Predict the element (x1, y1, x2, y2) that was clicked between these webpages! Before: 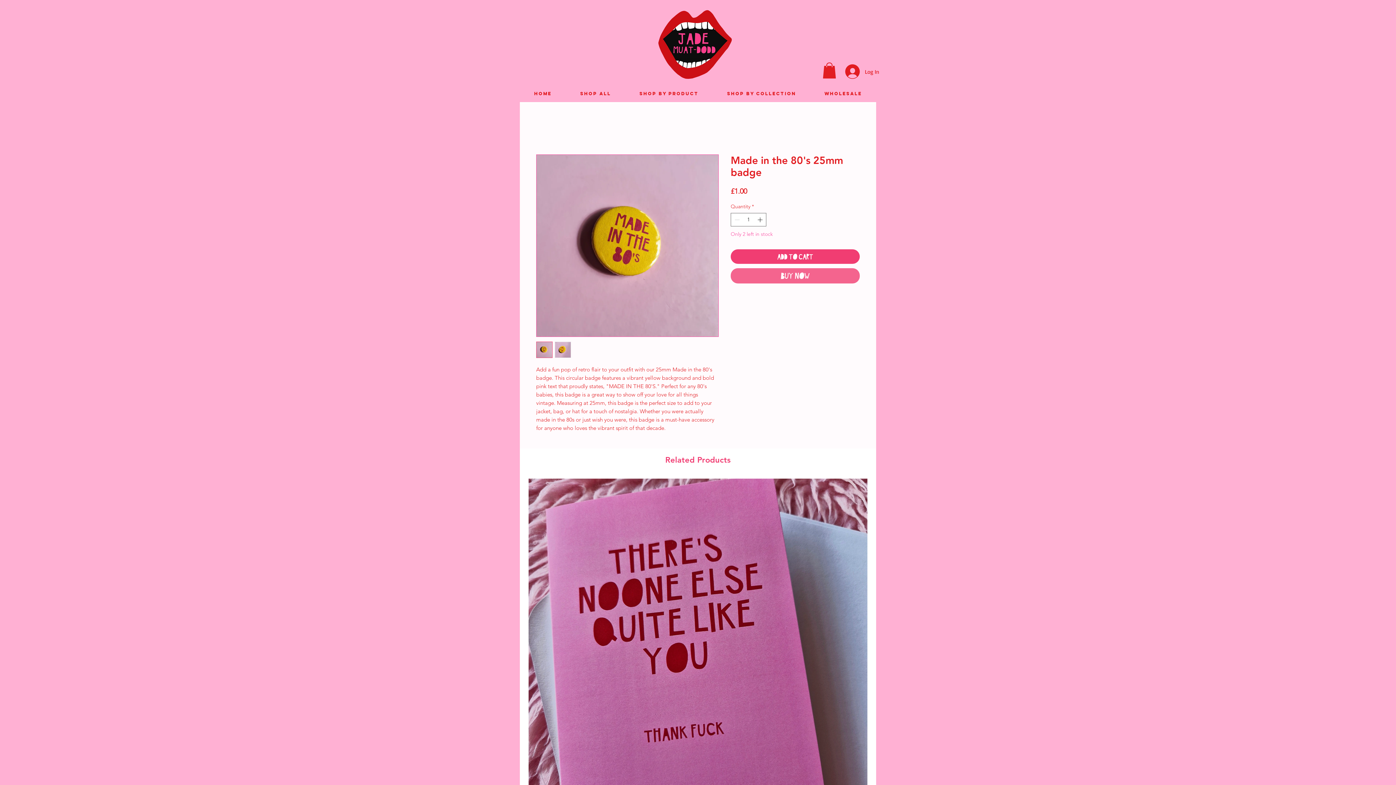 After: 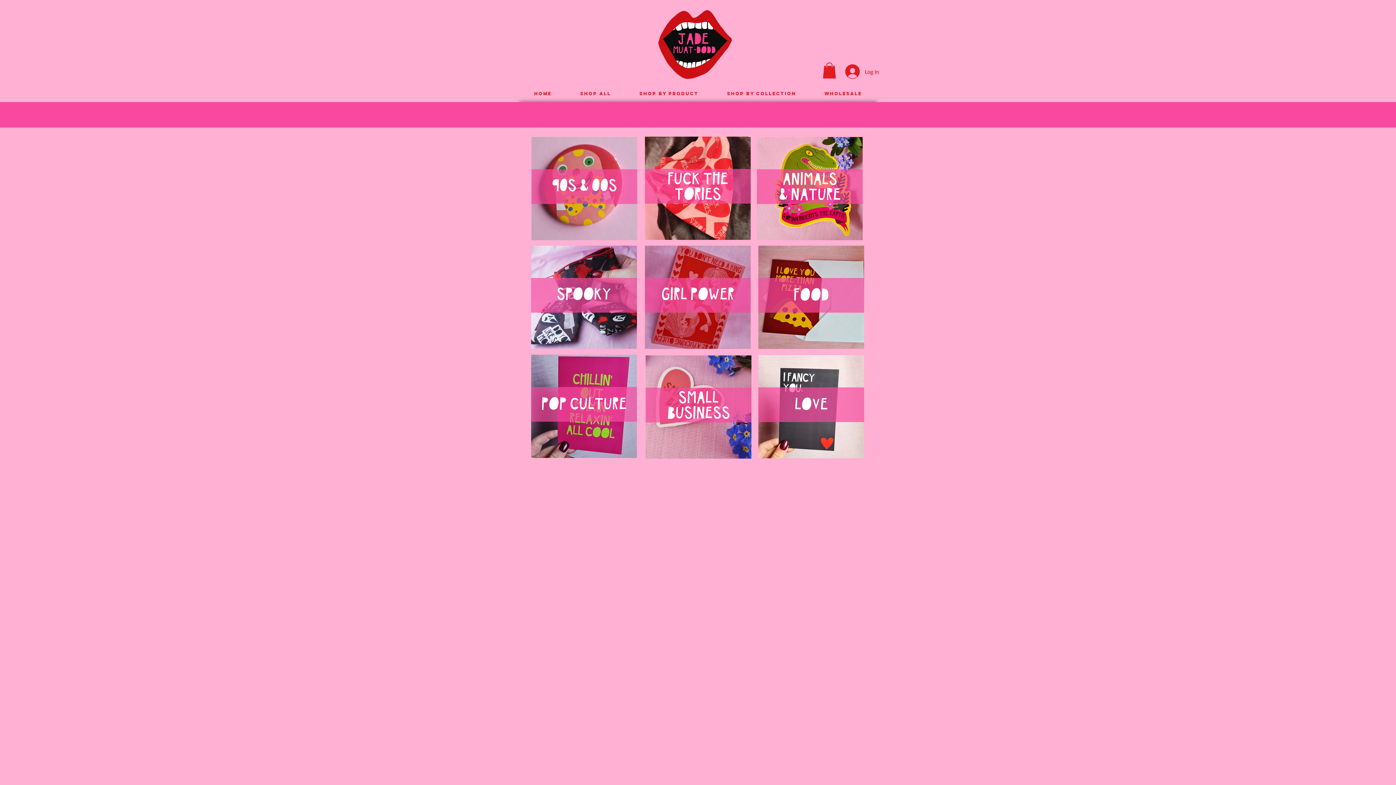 Action: bbox: (713, 74, 810, 112) label: SHOP BY COLLECTION